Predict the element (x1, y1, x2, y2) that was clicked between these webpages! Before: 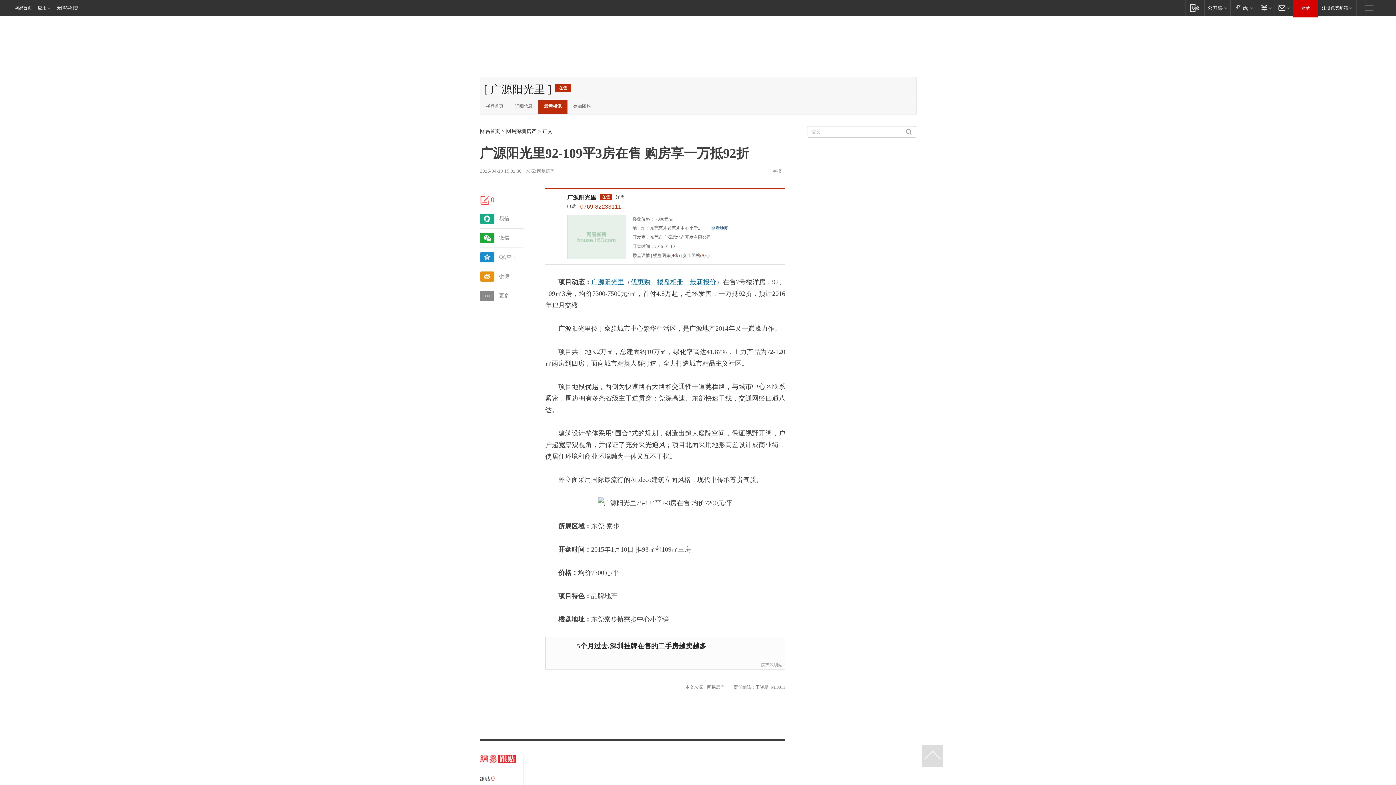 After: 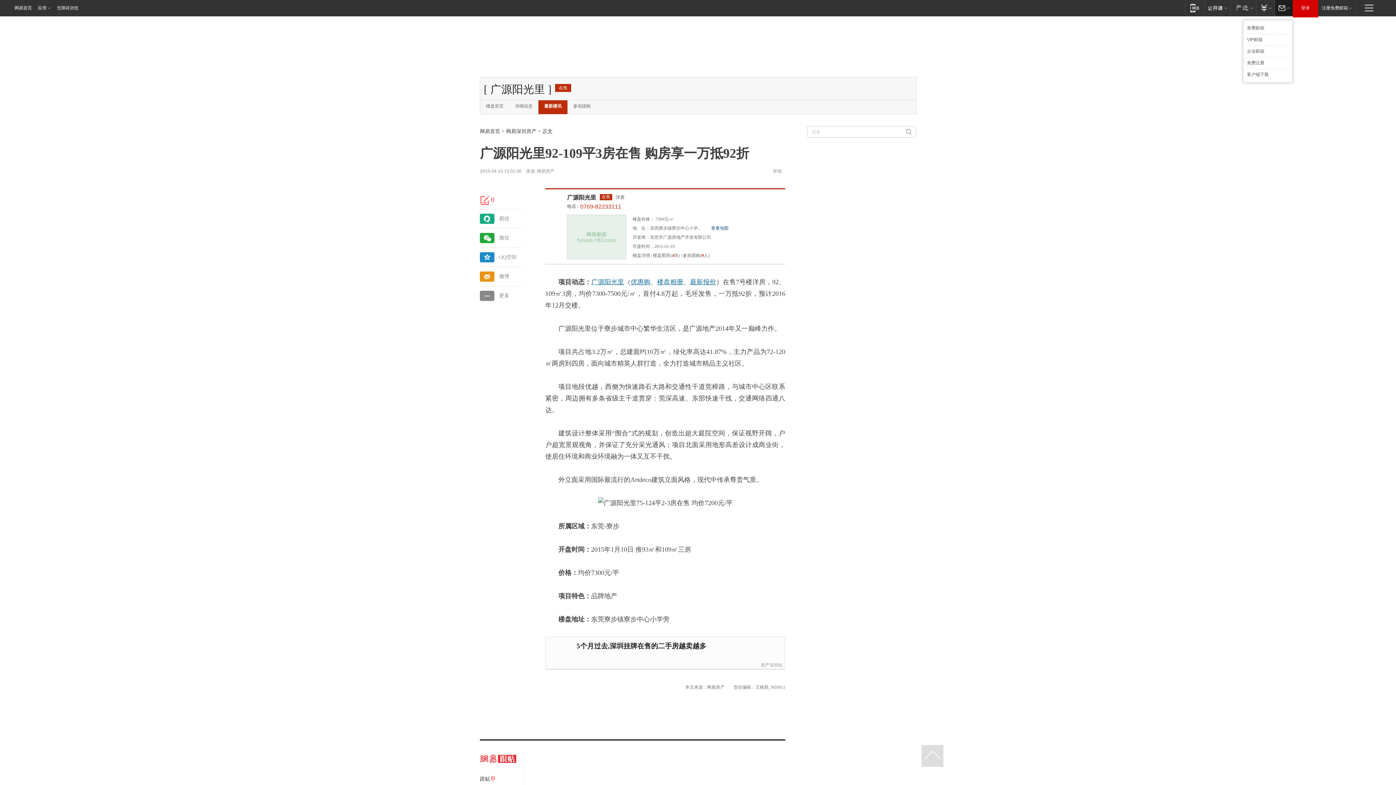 Action: bbox: (1274, 0, 1293, 15) label: 邮箱